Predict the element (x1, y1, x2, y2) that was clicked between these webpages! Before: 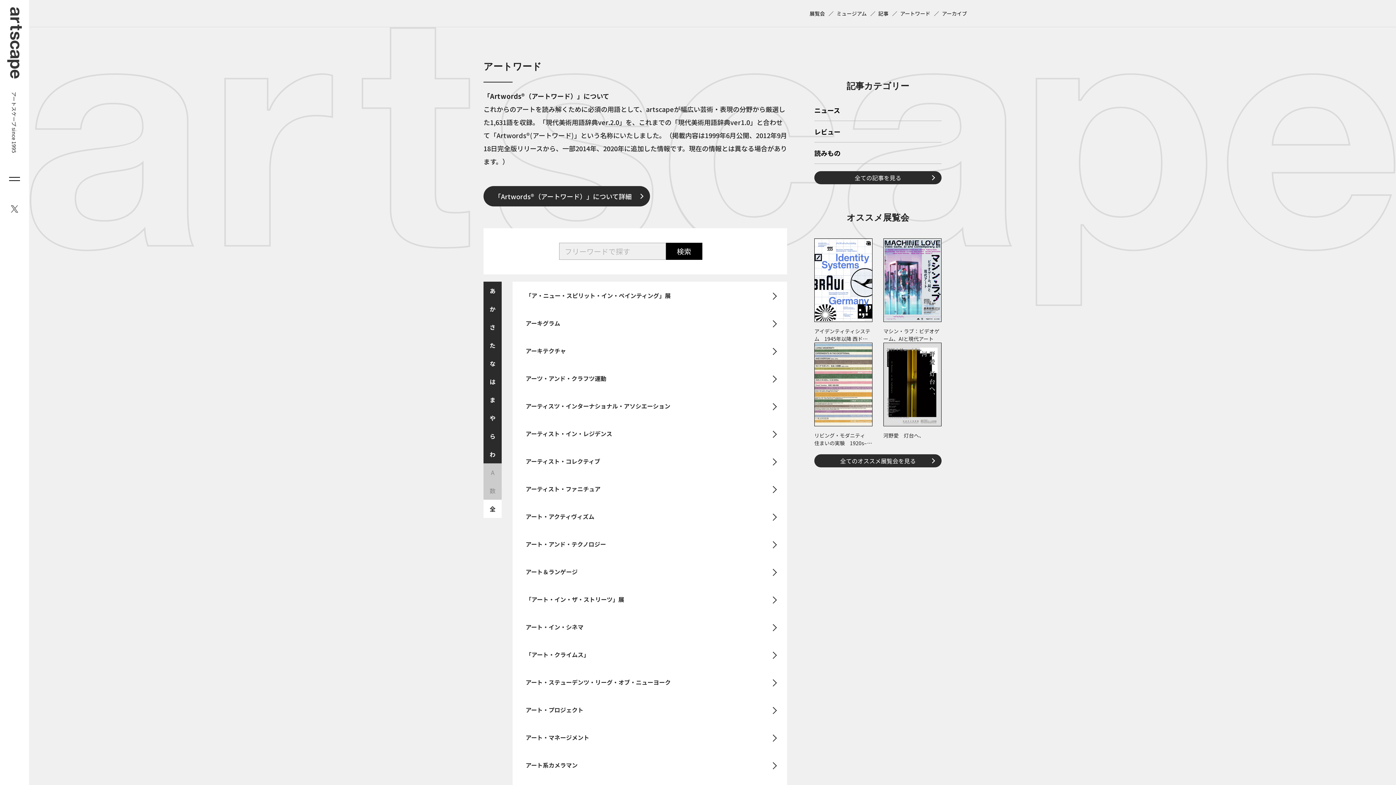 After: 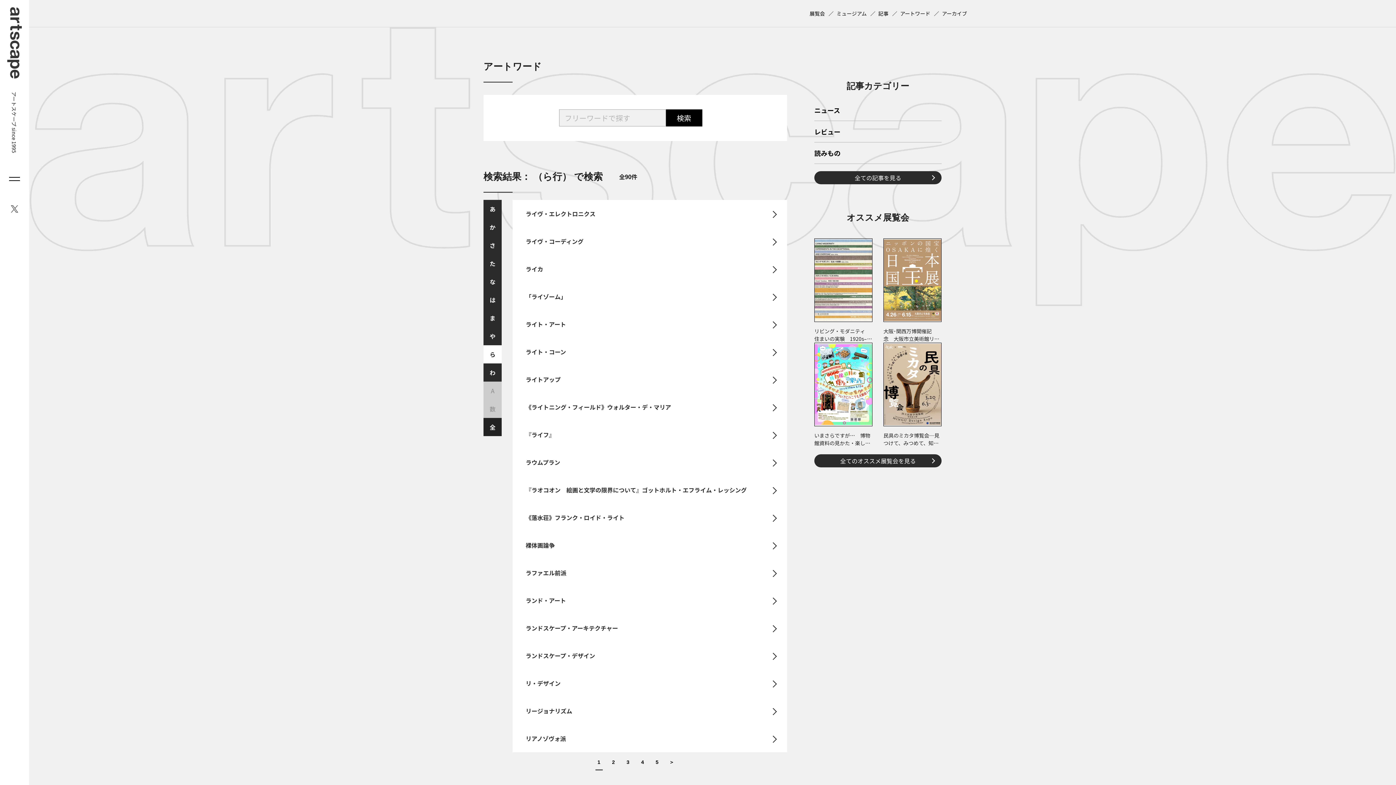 Action: bbox: (483, 427, 501, 445) label: ら